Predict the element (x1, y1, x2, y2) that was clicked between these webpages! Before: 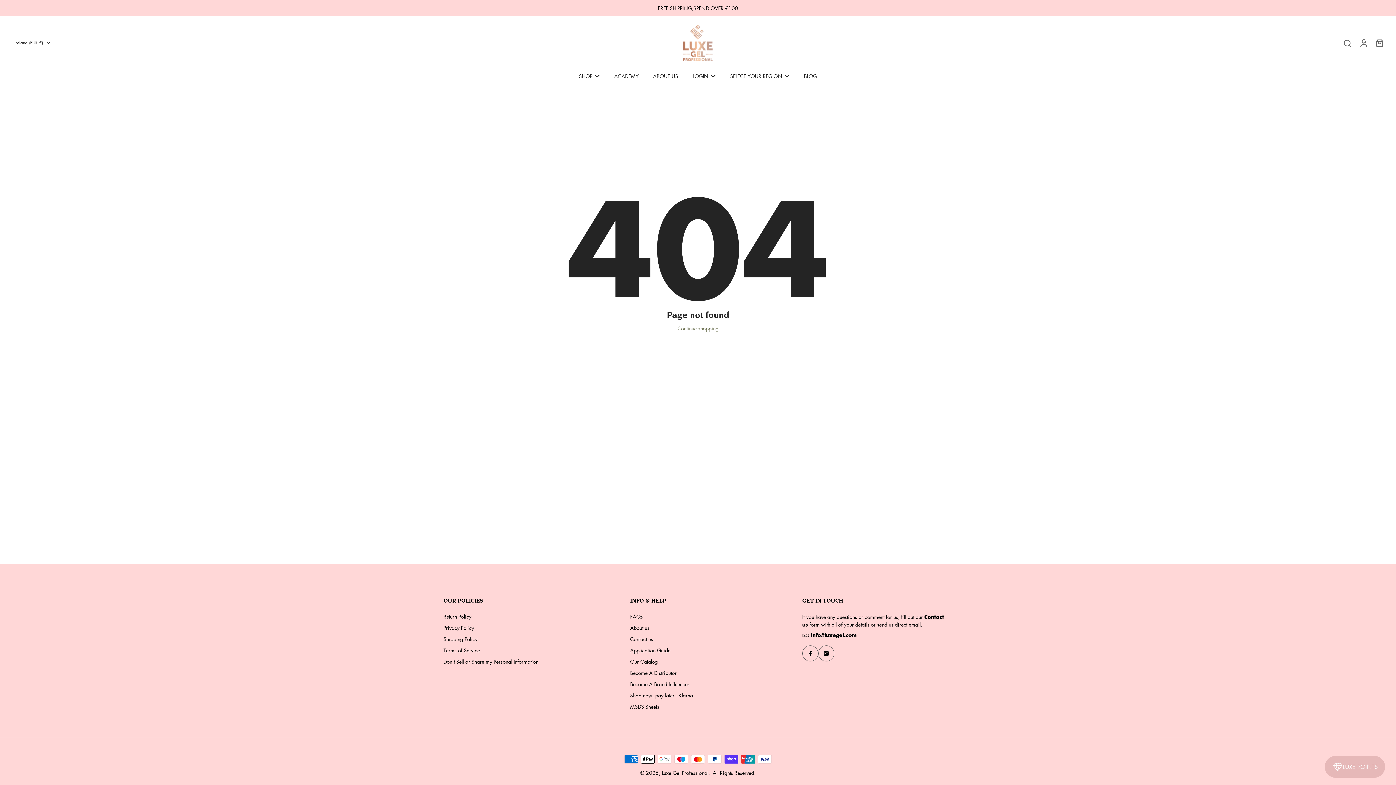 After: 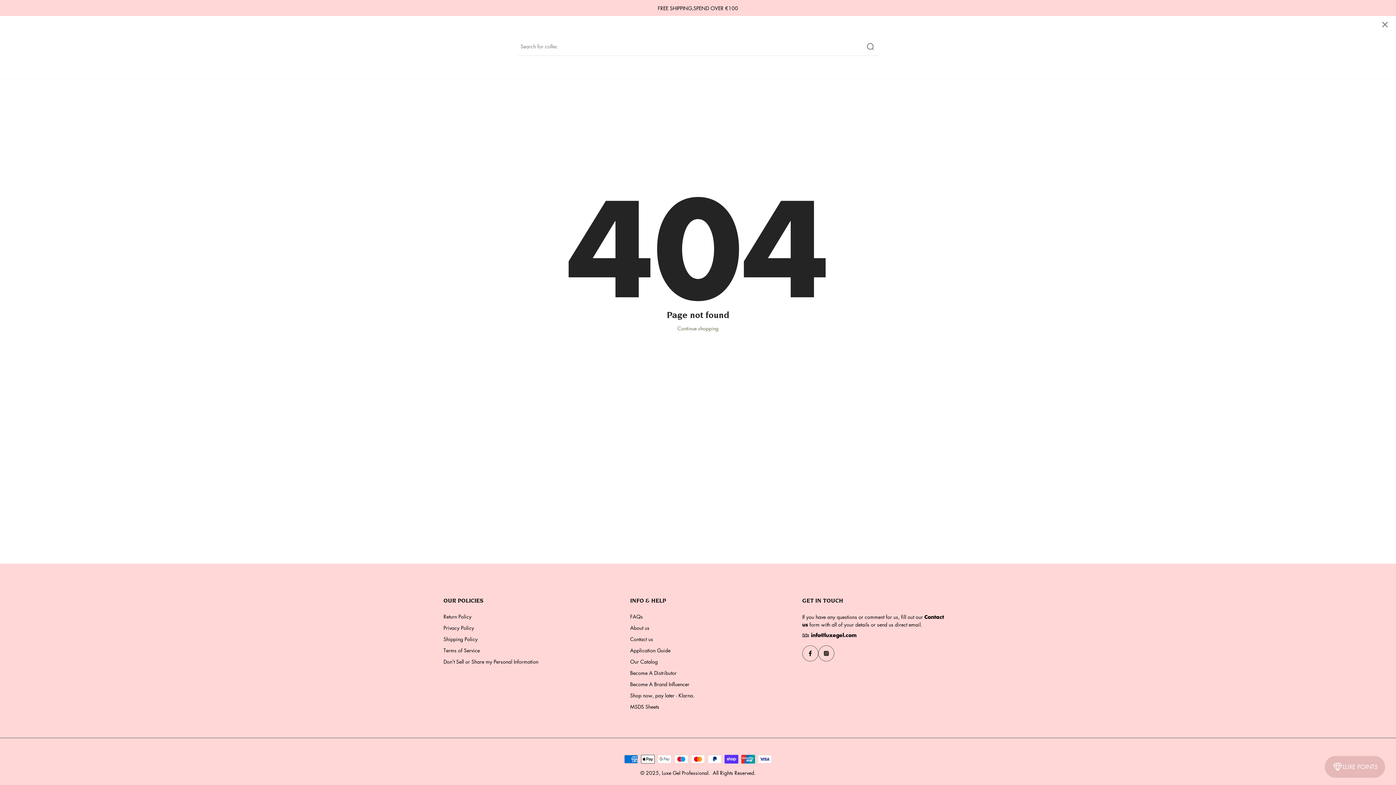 Action: label: search bbox: (1339, 35, 1355, 50)